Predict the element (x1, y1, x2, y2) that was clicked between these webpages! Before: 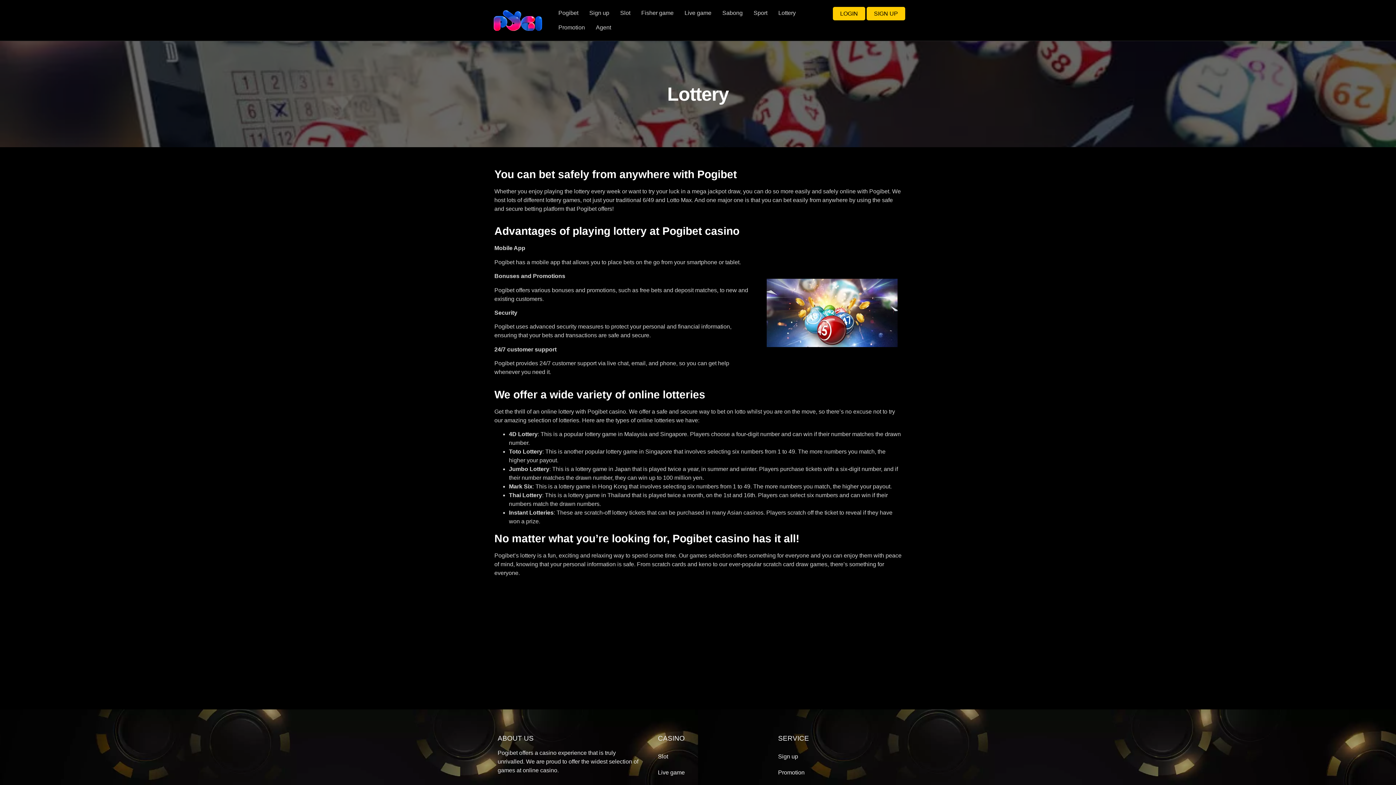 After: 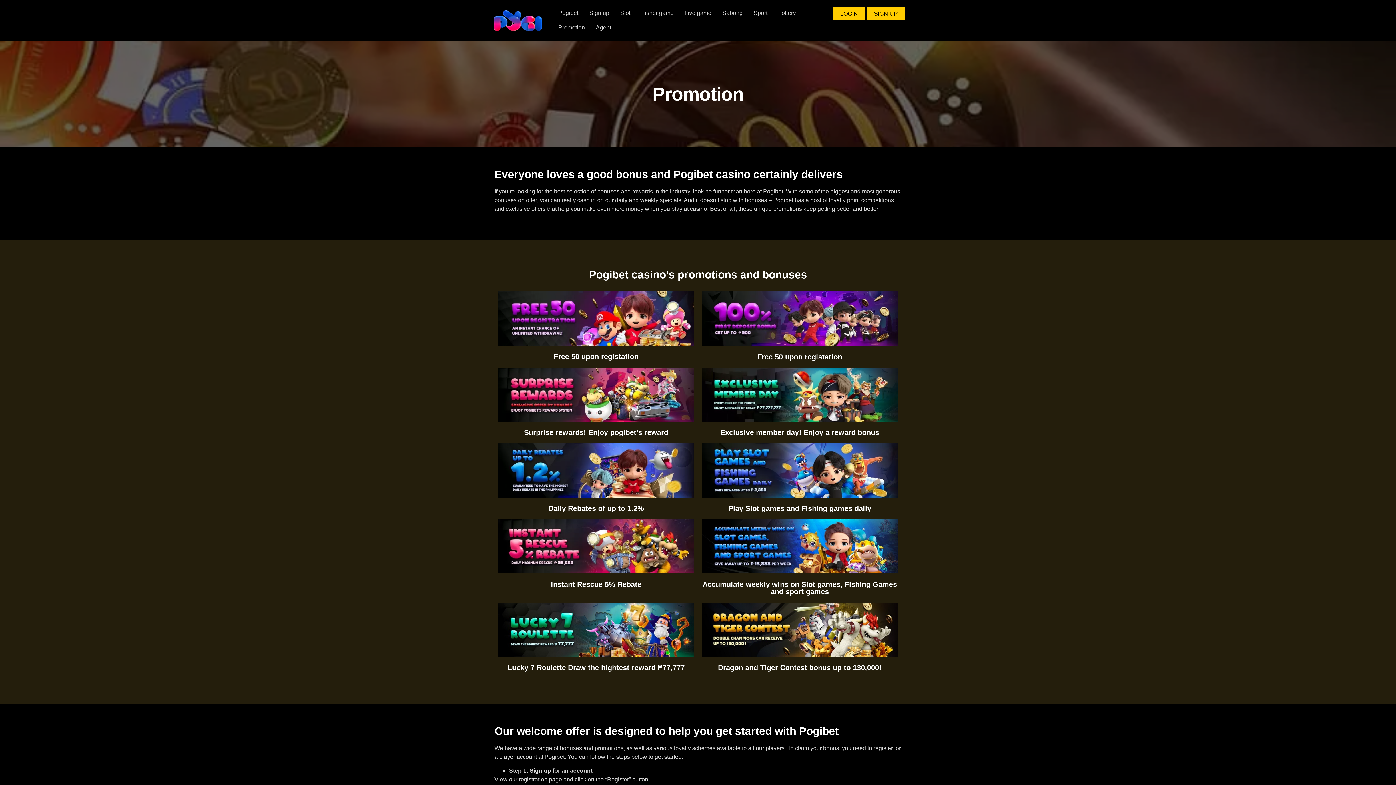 Action: bbox: (778, 765, 804, 781) label: Promotion